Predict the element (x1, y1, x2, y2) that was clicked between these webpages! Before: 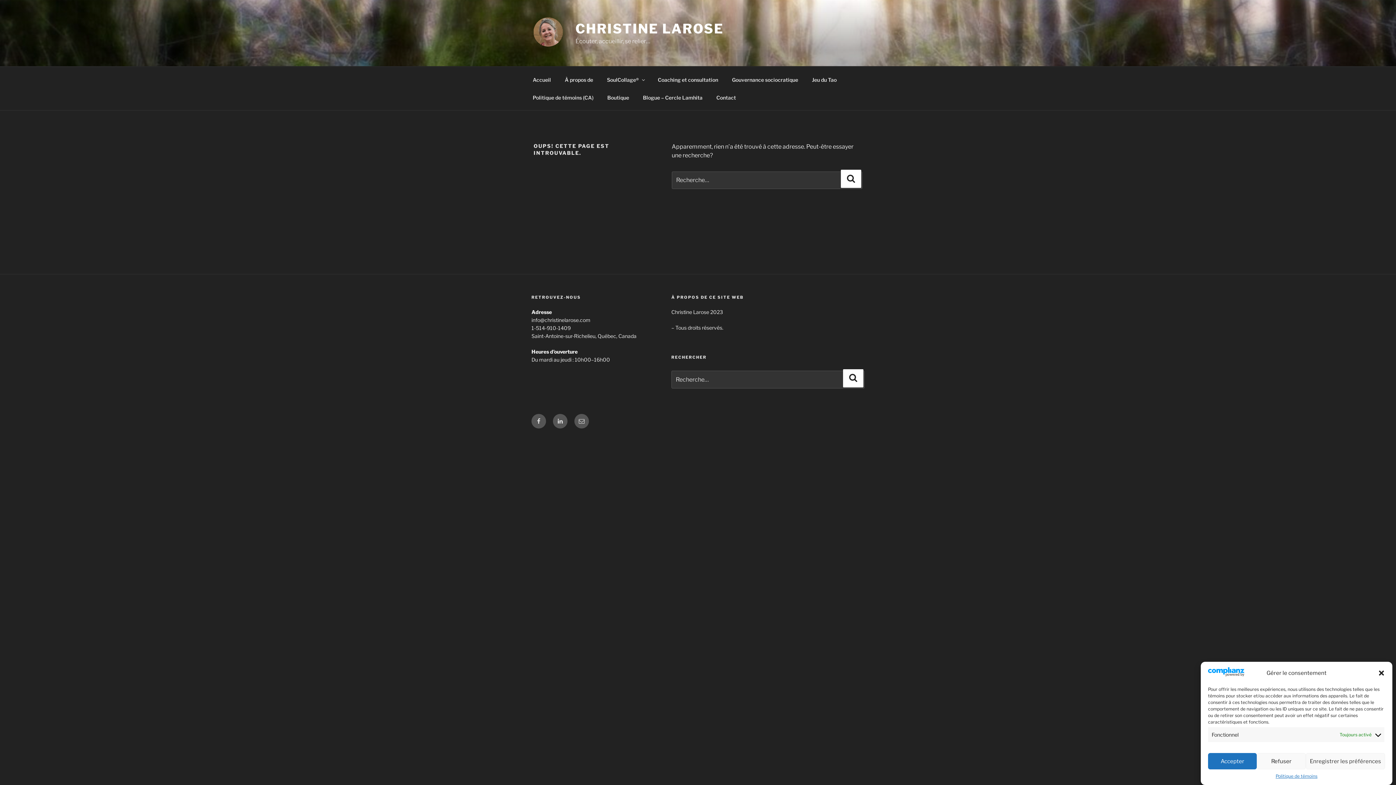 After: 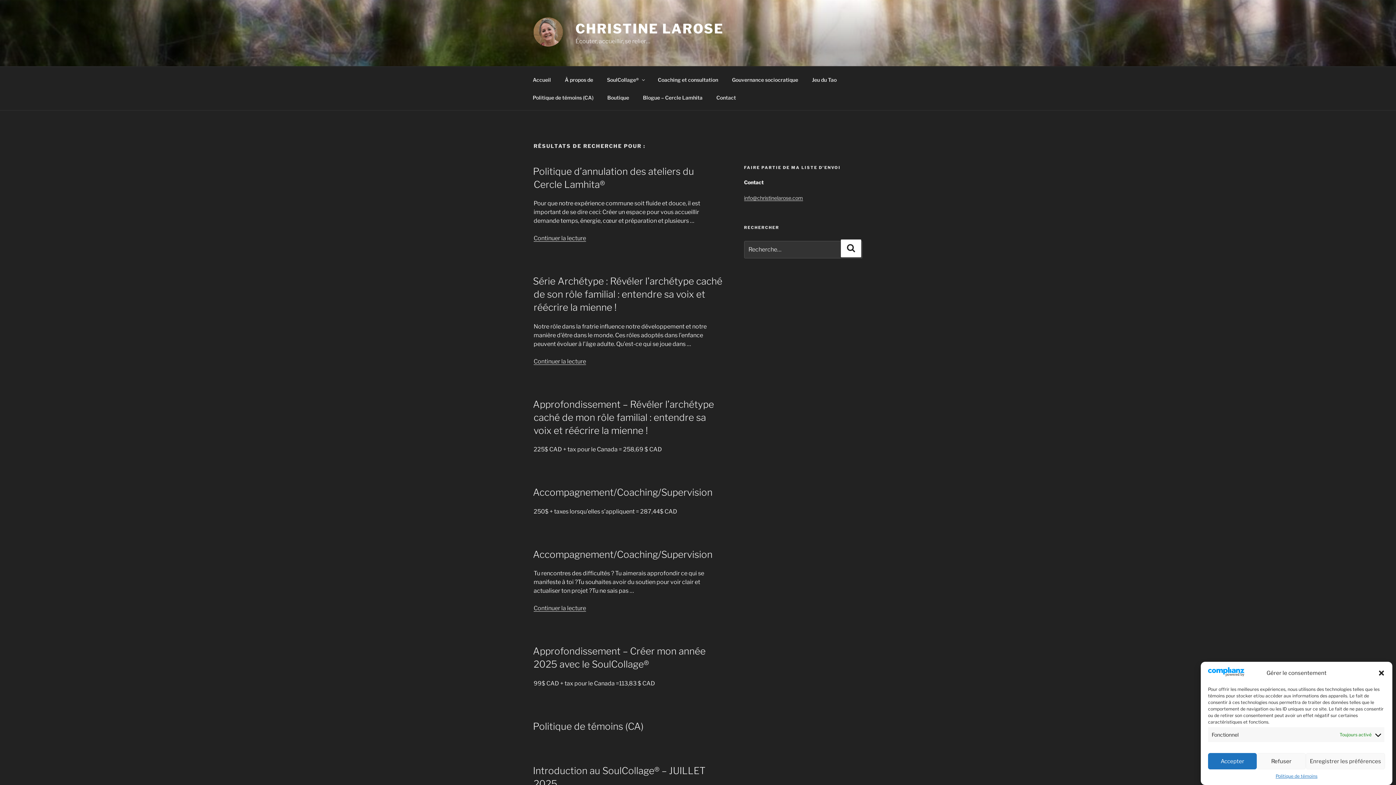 Action: bbox: (843, 369, 863, 387)